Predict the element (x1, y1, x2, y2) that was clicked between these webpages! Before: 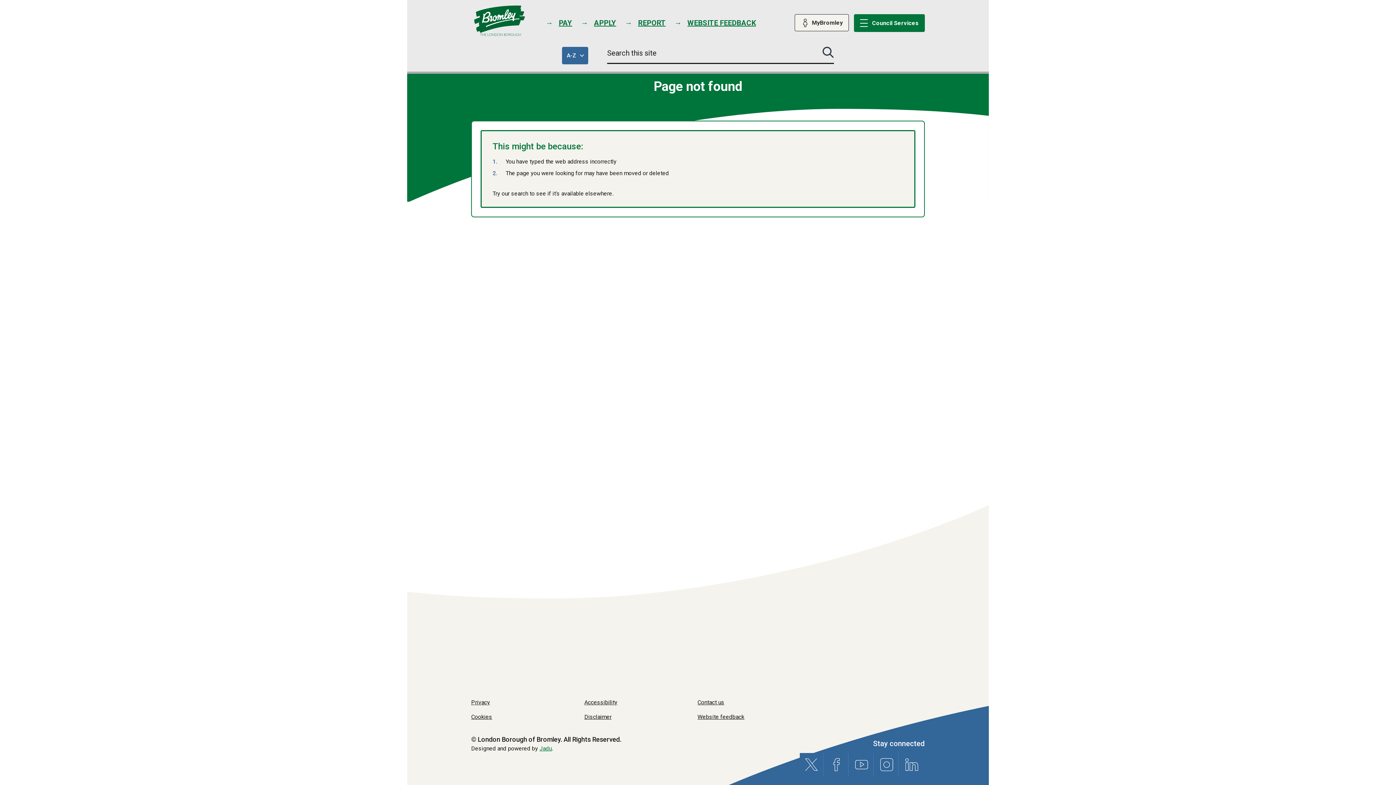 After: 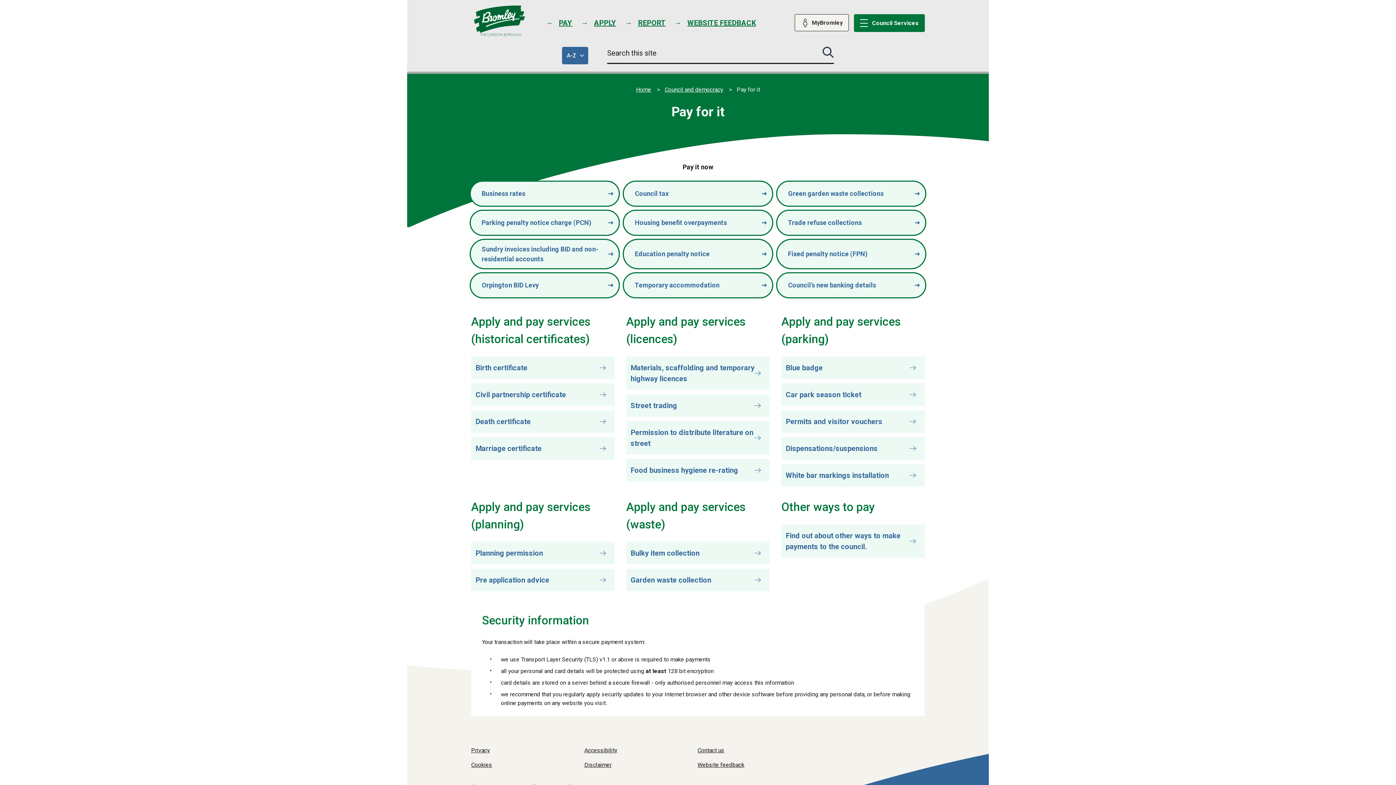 Action: label: PAY bbox: (545, 18, 572, 27)